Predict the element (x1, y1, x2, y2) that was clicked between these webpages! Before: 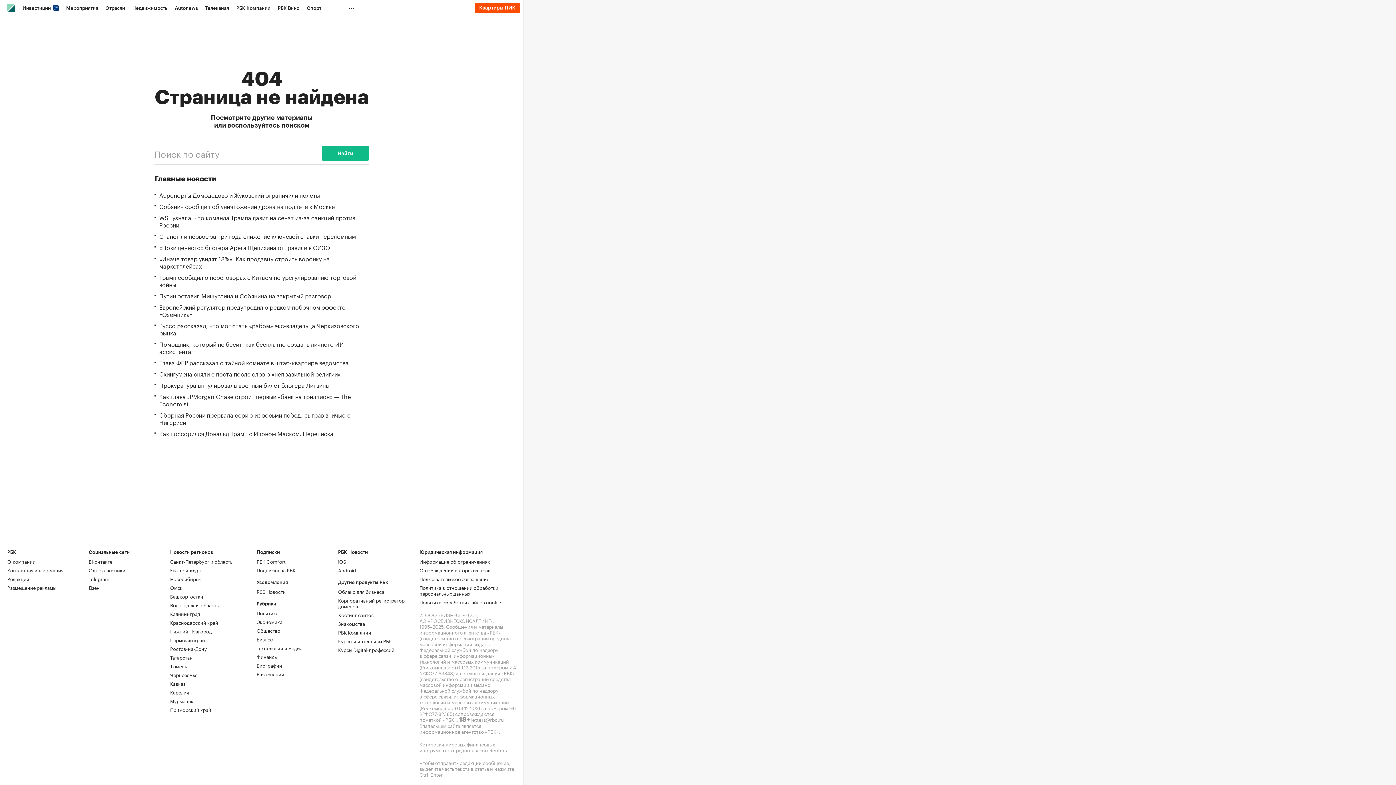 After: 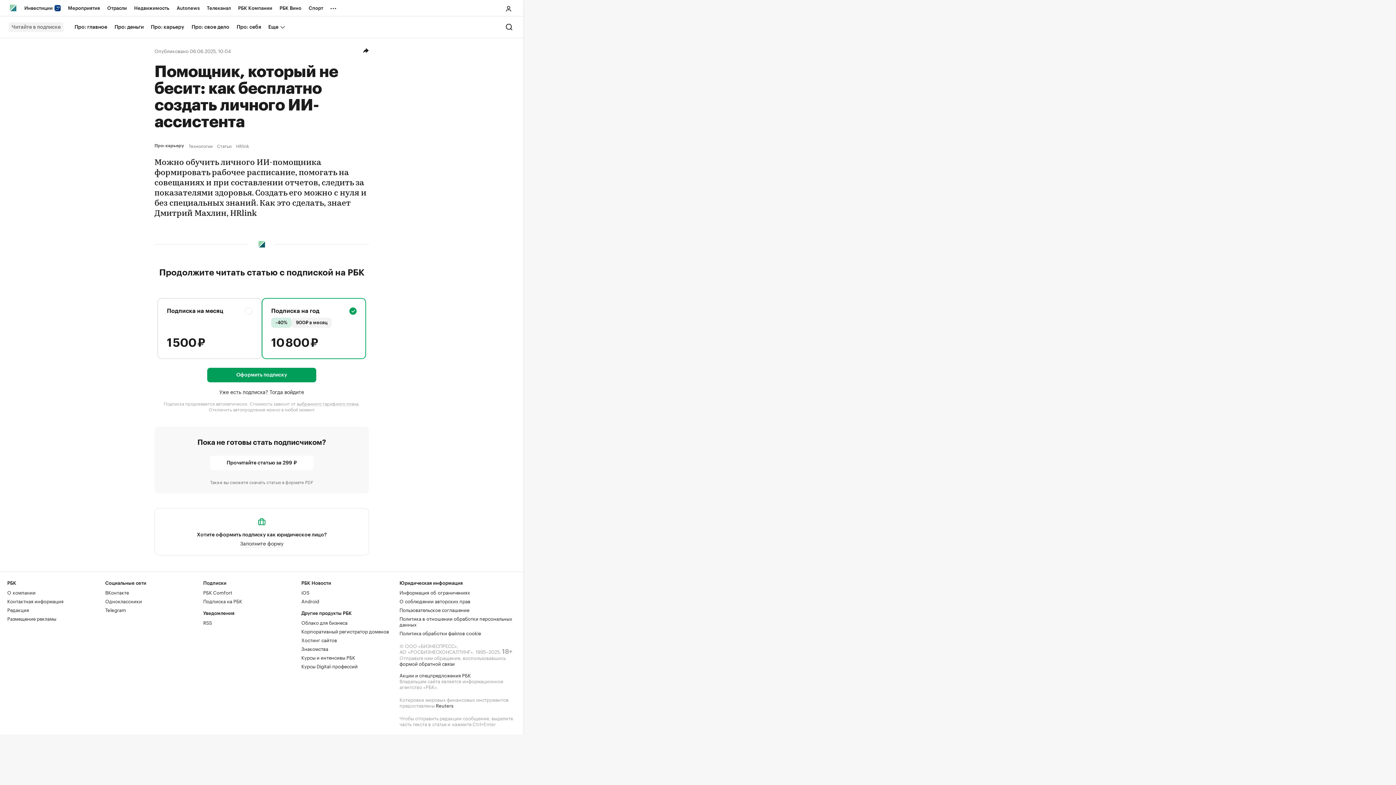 Action: label: Помощник, который не бесит: как бесплатно создать личного ИИ-ассистента bbox: (159, 340, 369, 354)